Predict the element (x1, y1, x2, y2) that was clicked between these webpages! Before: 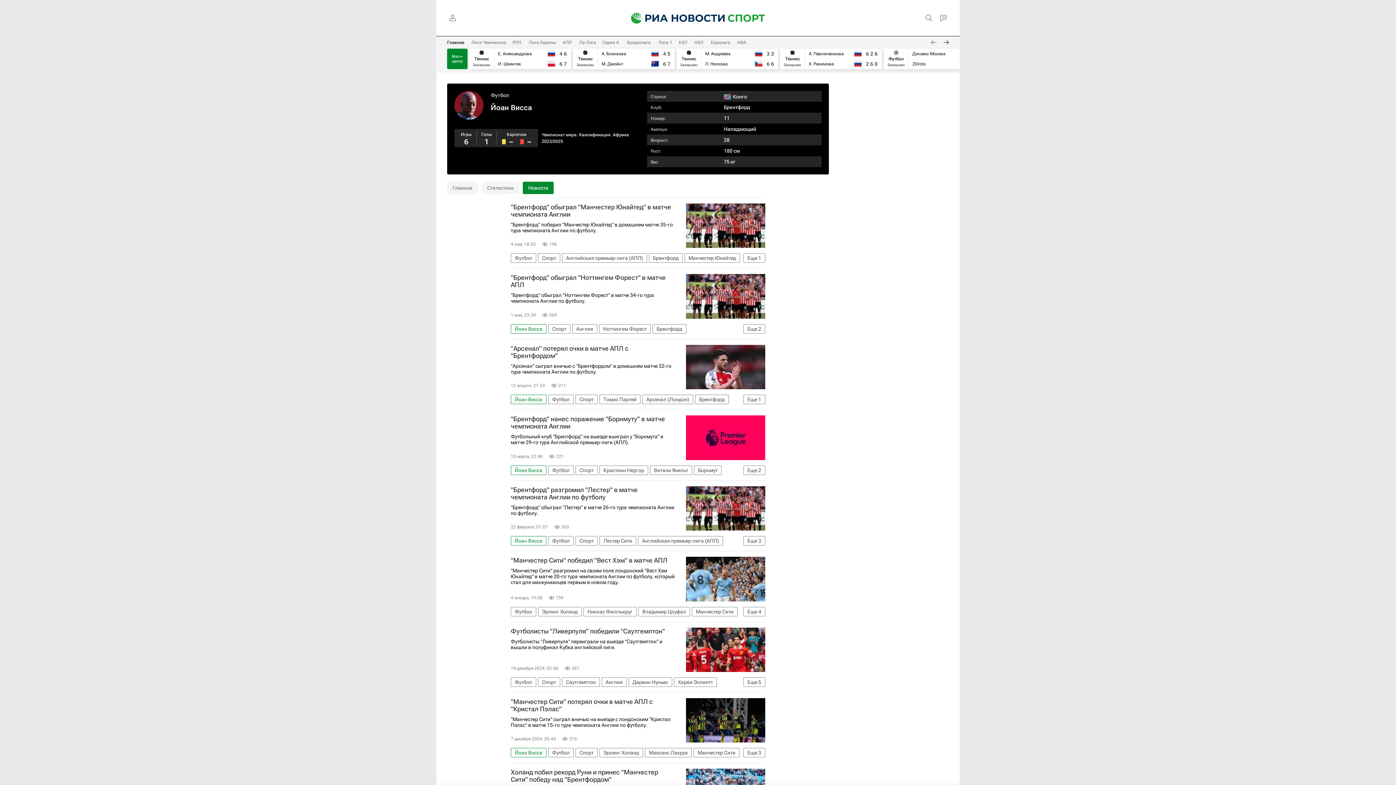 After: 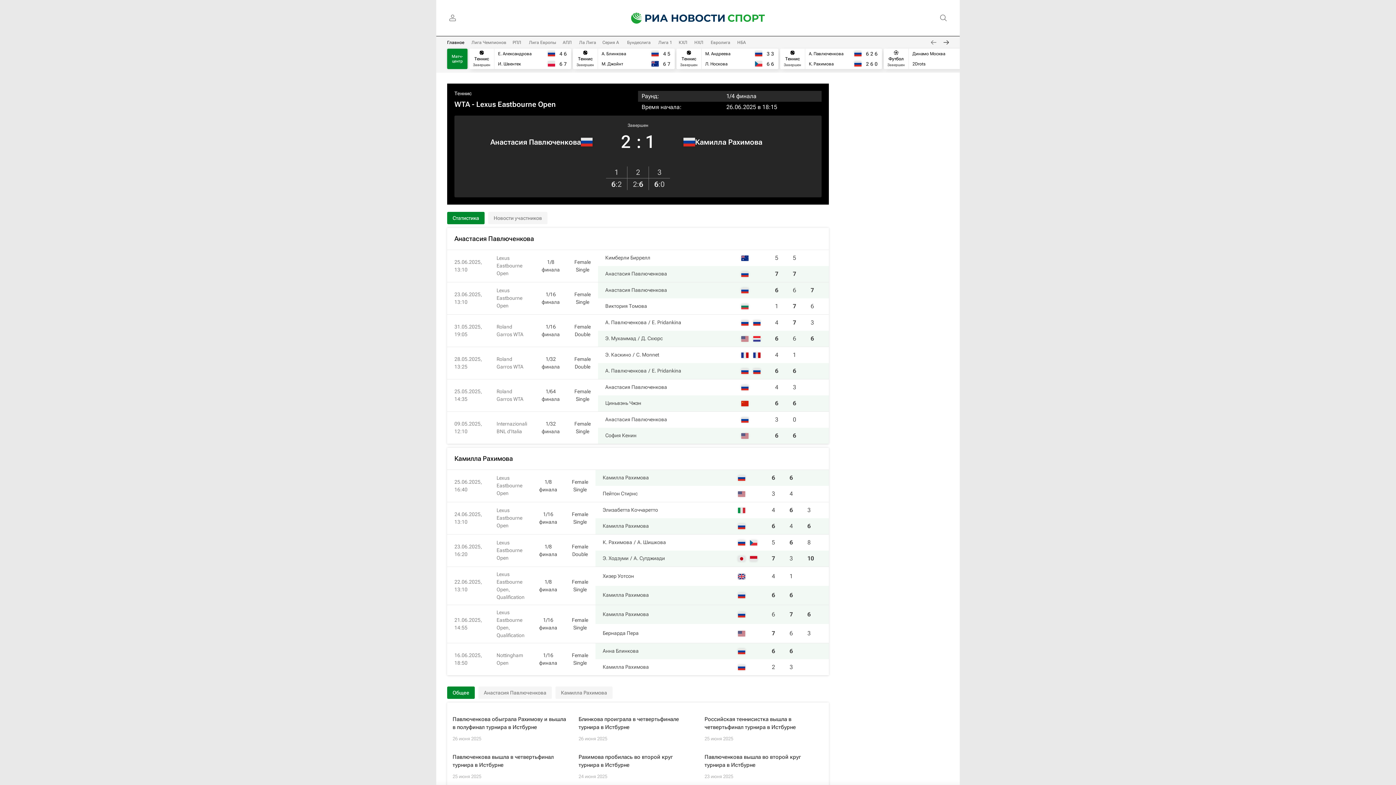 Action: bbox: (780, 48, 882, 69)